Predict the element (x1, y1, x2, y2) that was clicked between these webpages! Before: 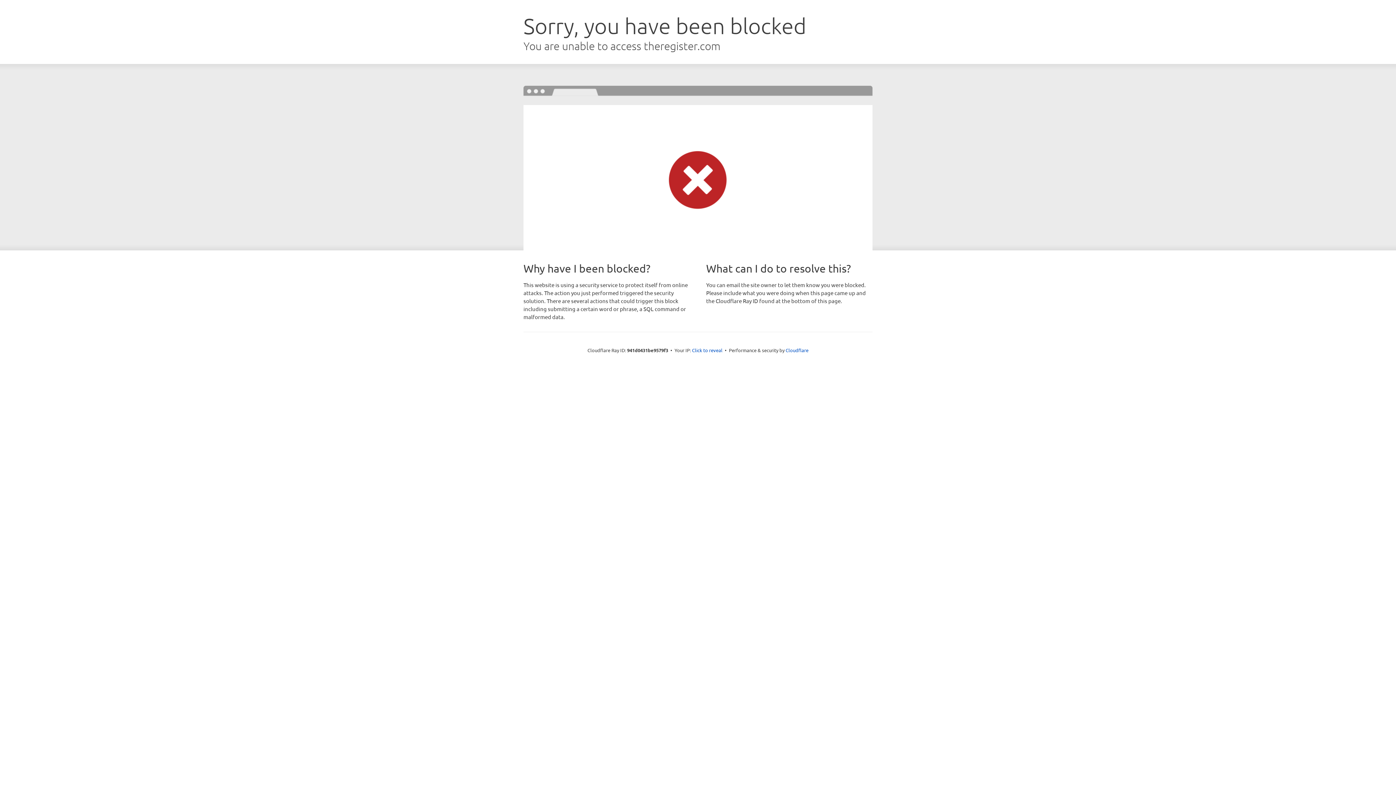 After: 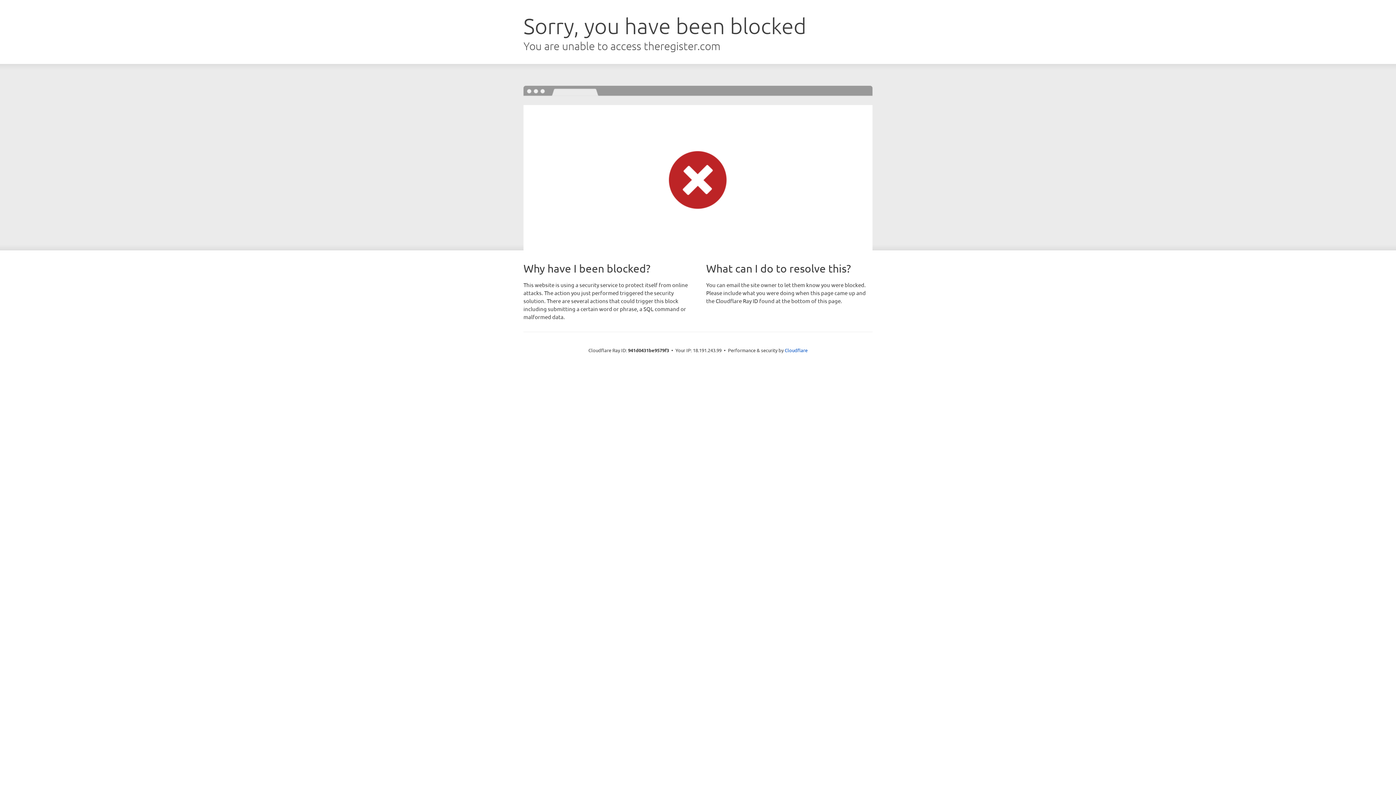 Action: bbox: (692, 346, 722, 353) label: Click to reveal